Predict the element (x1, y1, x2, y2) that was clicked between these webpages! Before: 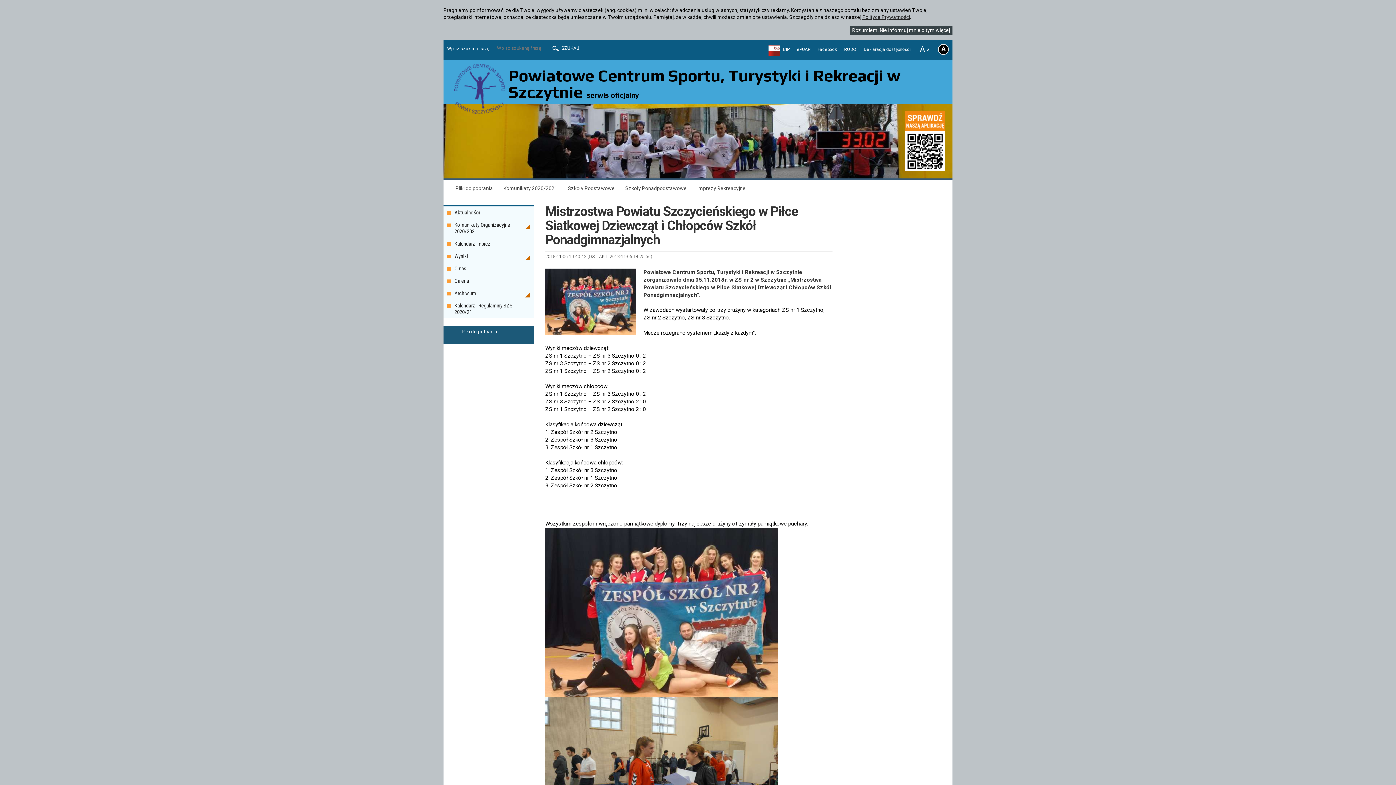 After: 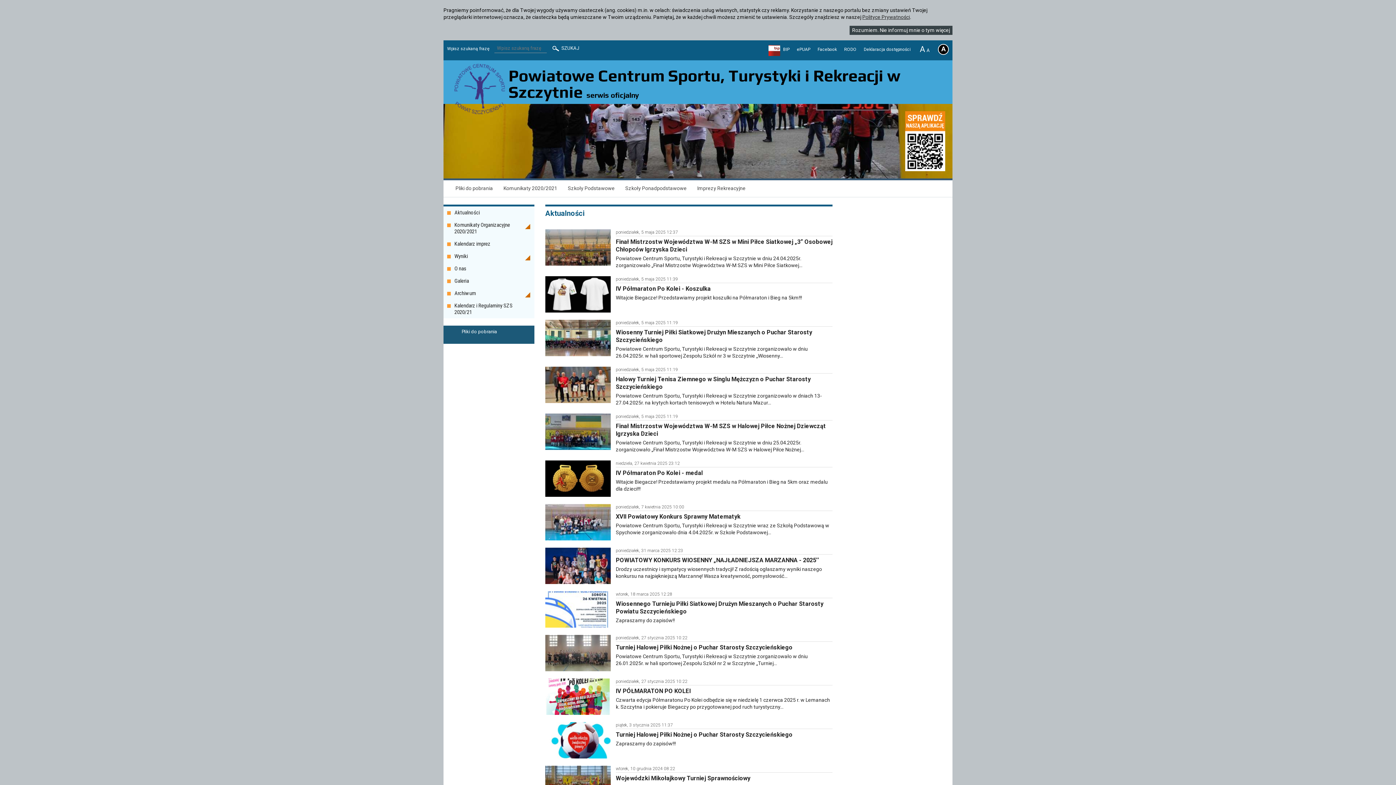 Action: bbox: (443, 206, 534, 218) label: Aktualności